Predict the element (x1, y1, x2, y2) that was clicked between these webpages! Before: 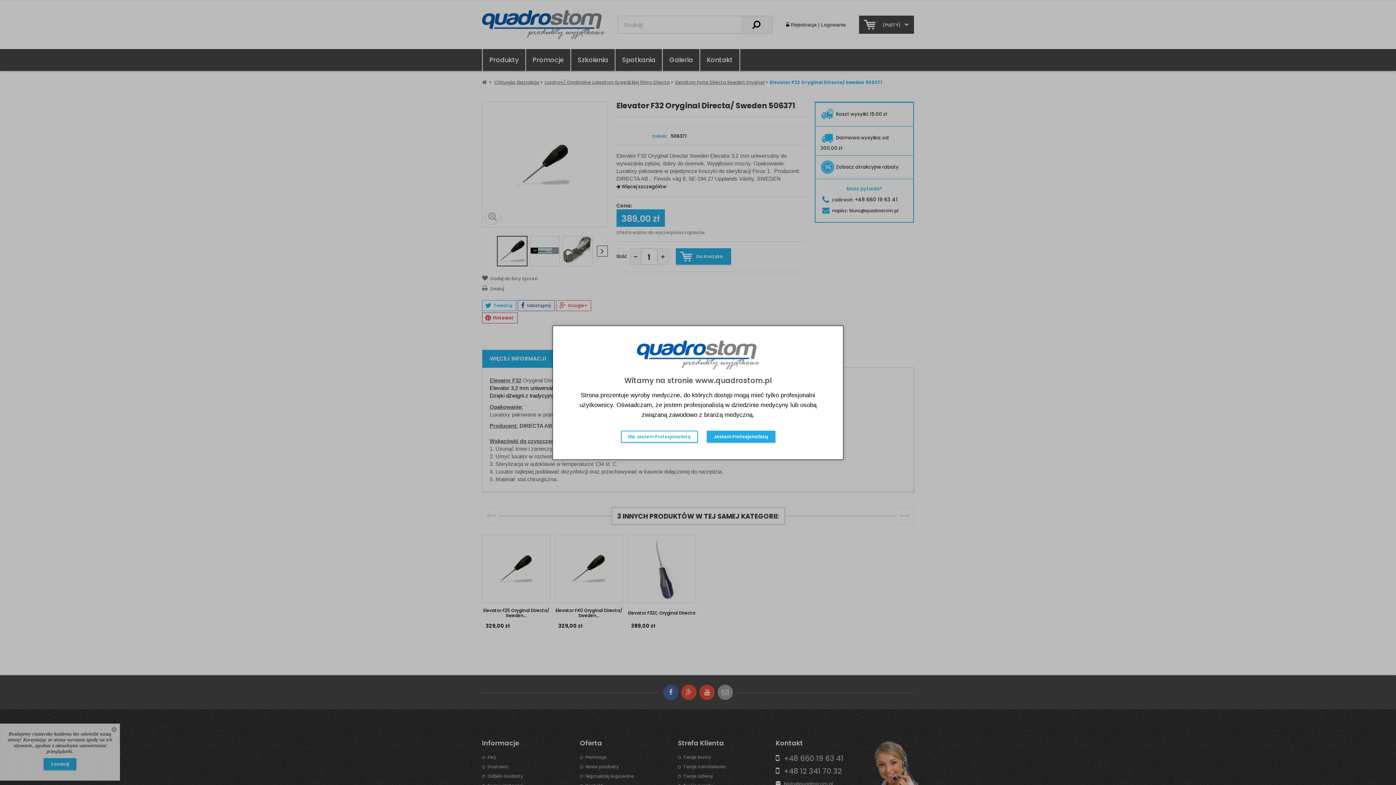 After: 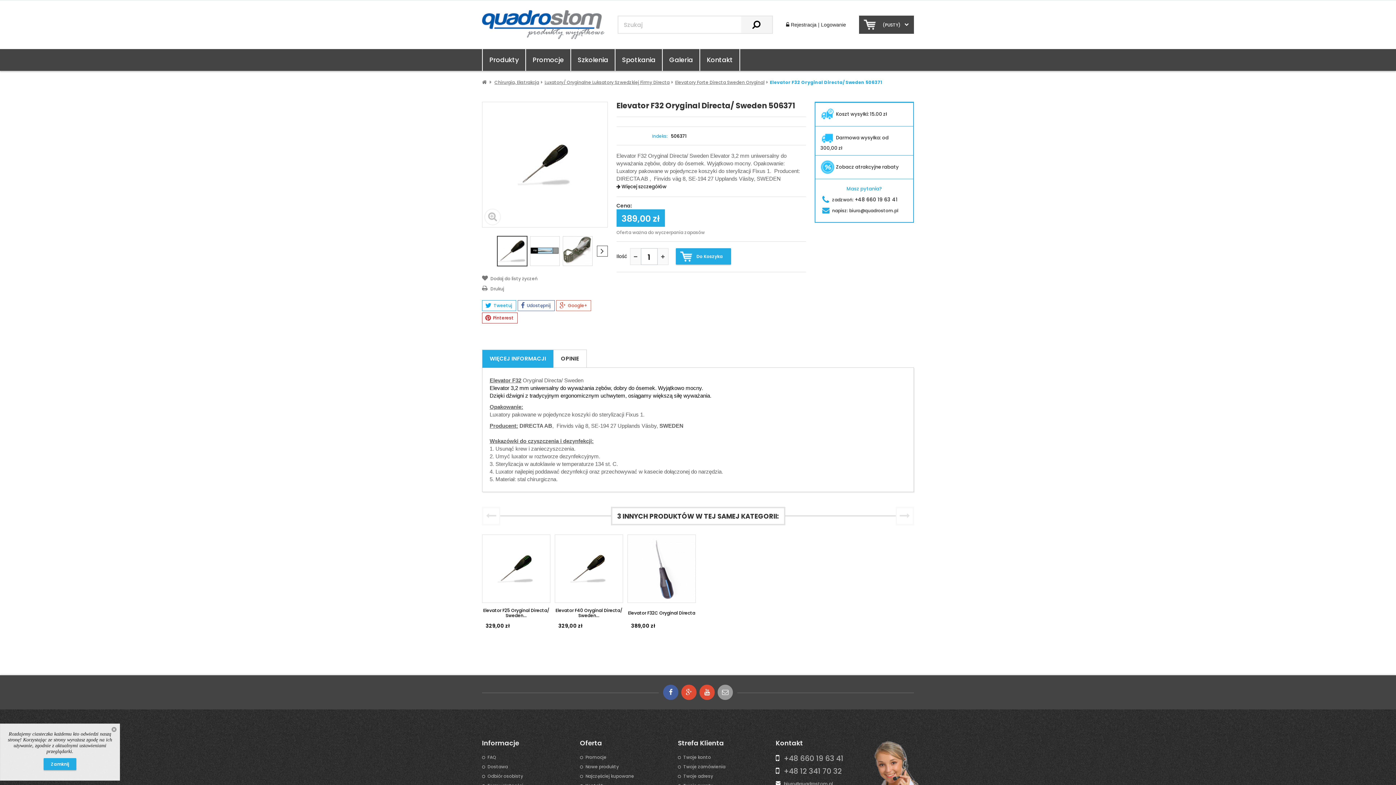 Action: label: Jestem Profesjonalistą bbox: (706, 430, 775, 442)